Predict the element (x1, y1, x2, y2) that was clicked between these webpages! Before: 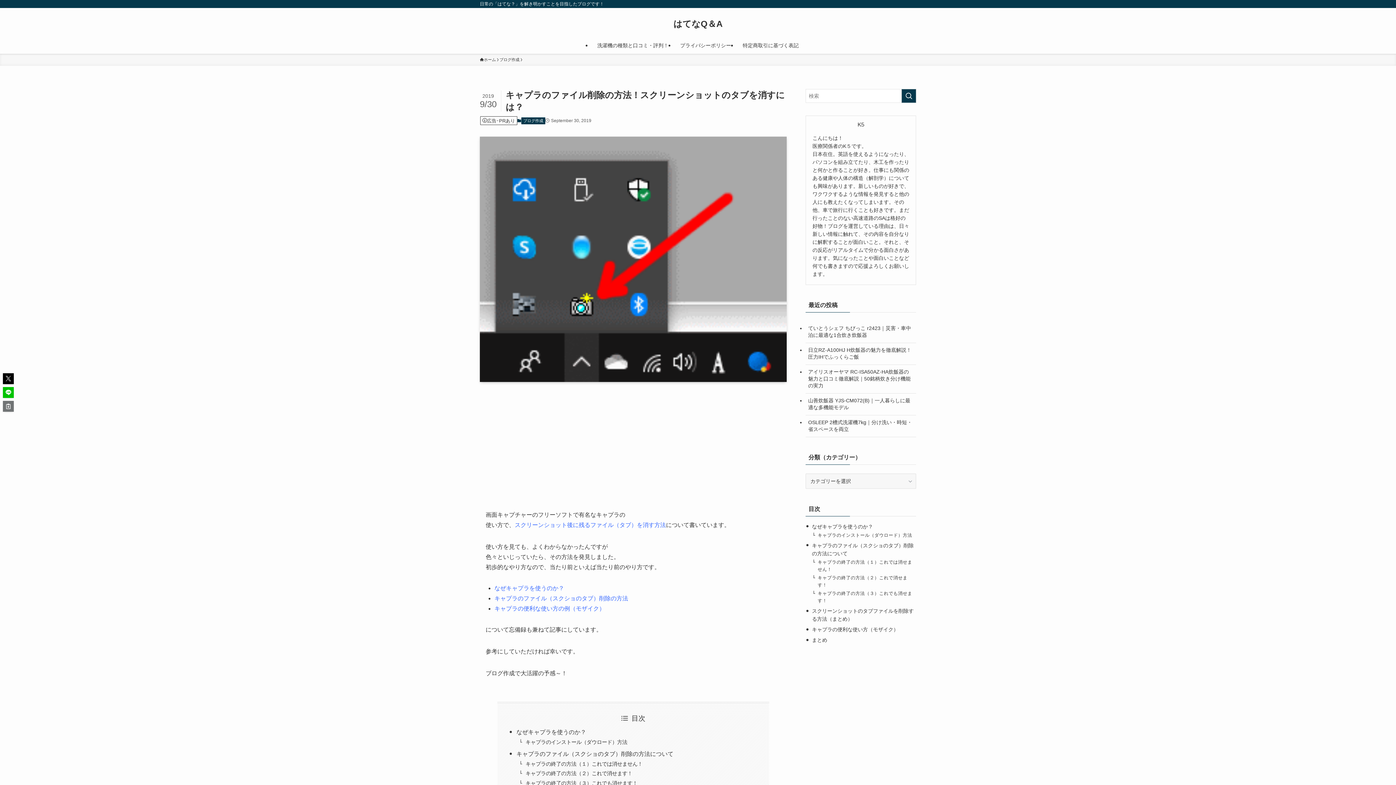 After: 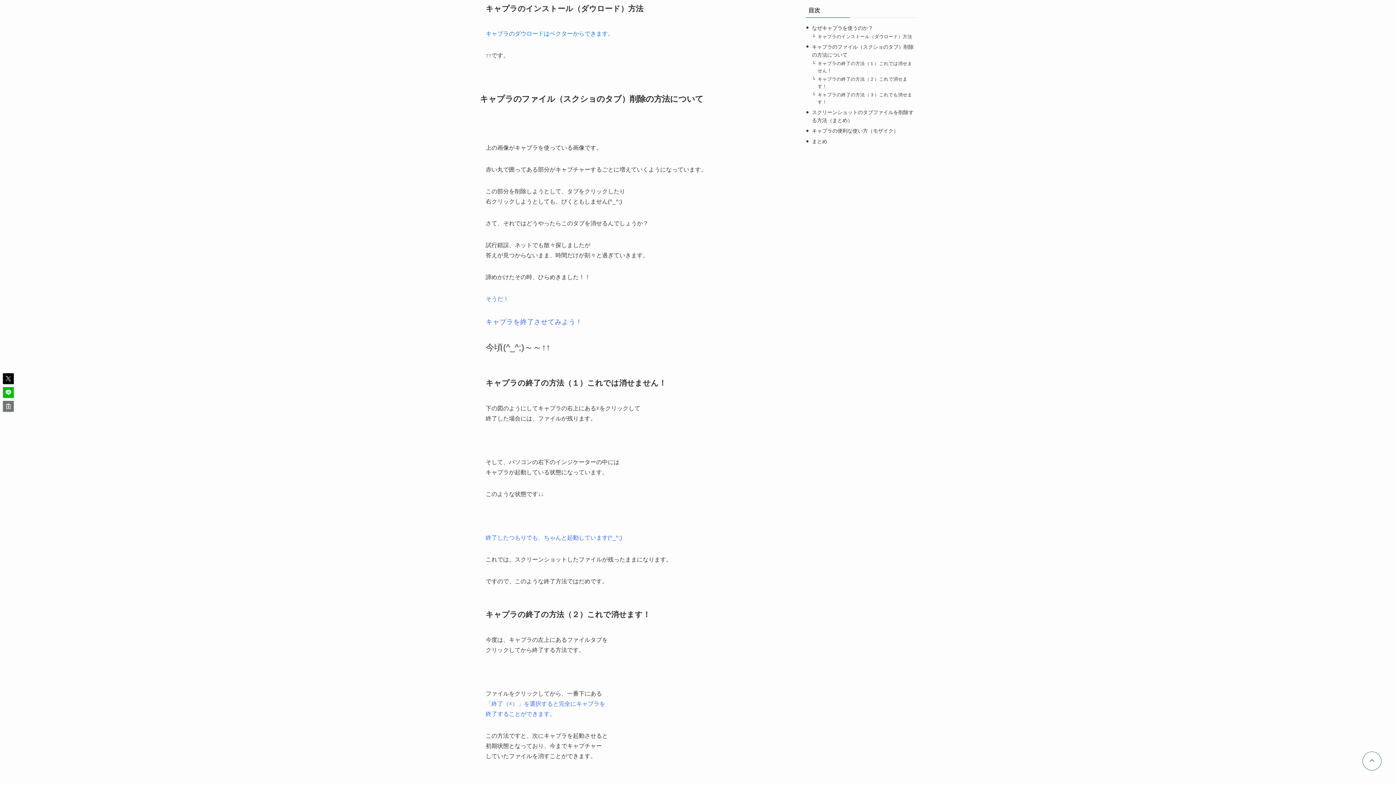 Action: bbox: (817, 533, 912, 538) label: キャプラのインストール（ダウロード）方法